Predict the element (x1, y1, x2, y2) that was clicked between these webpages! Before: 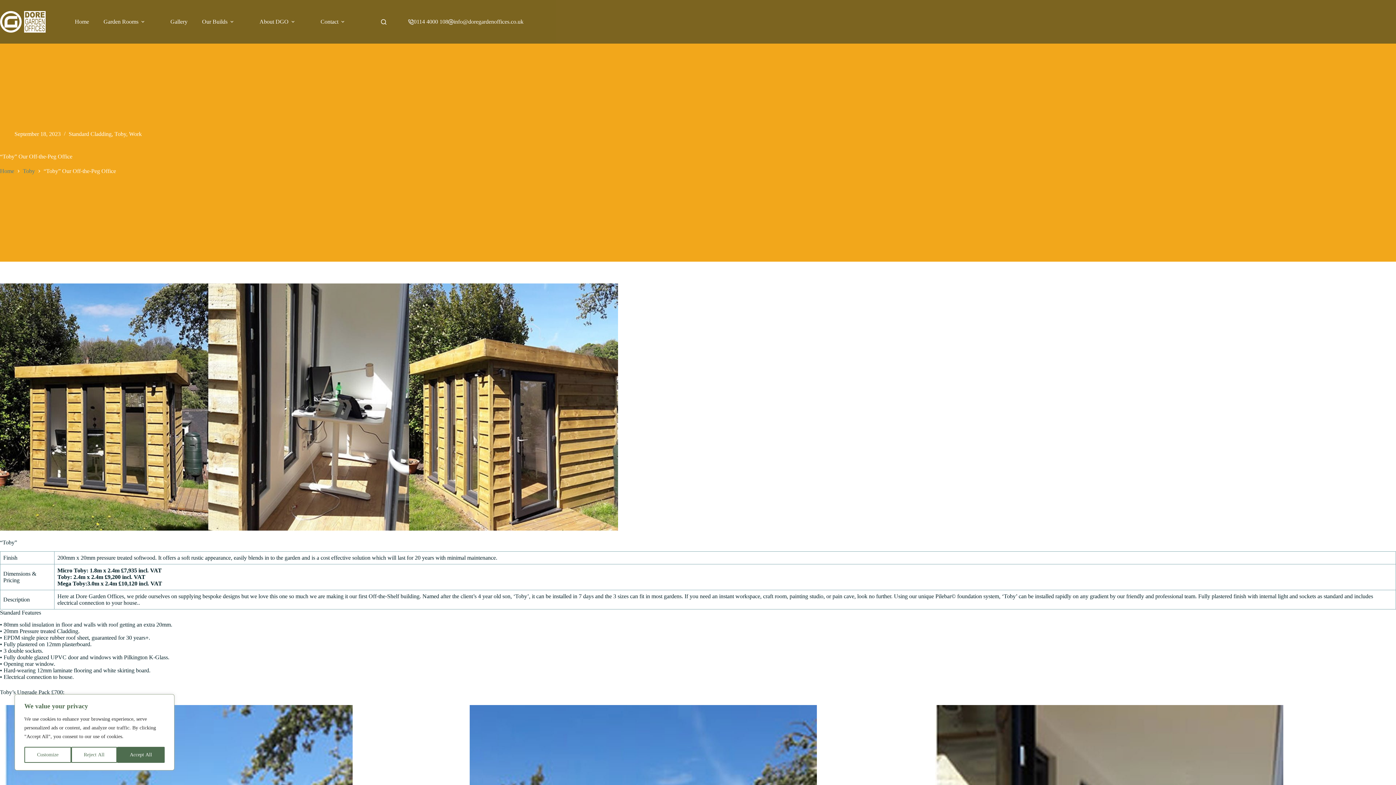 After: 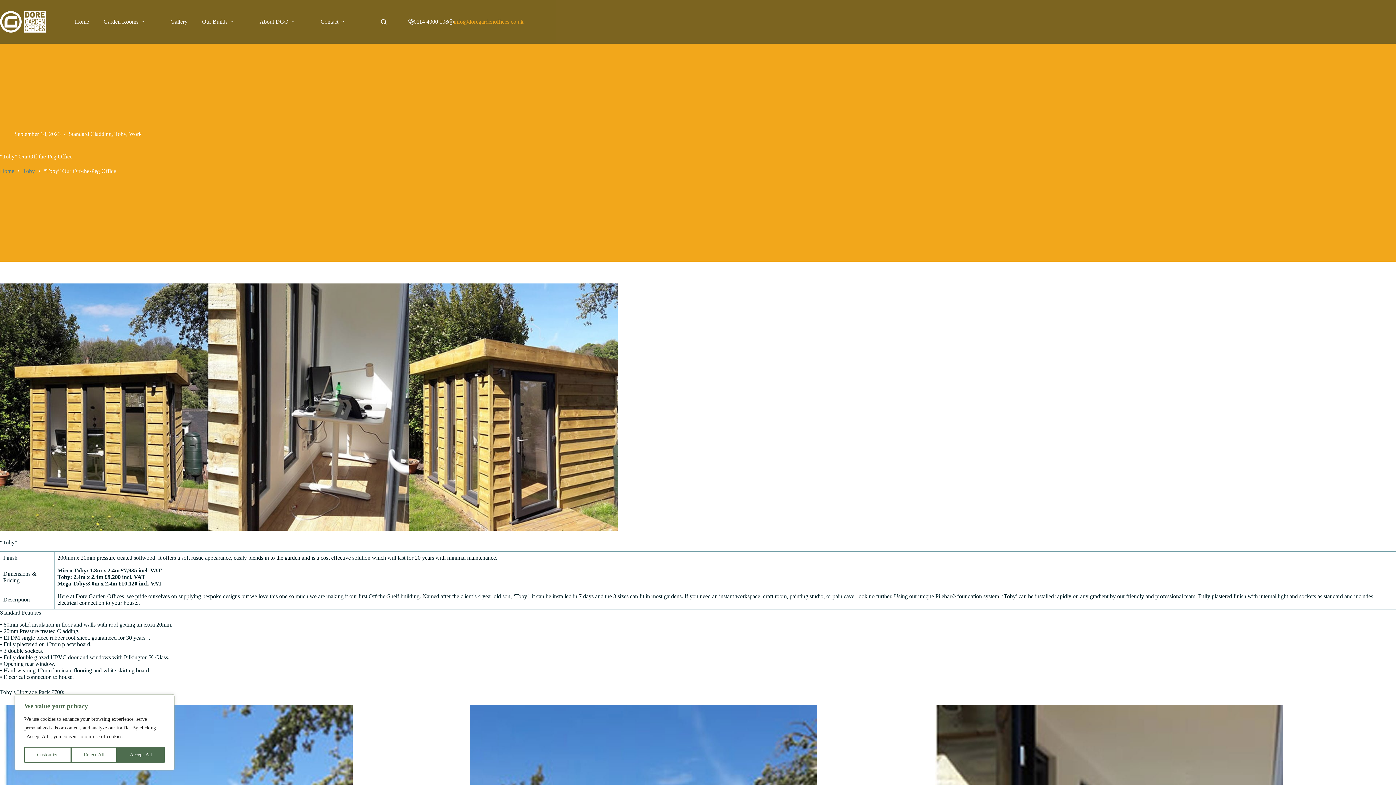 Action: bbox: (453, 18, 523, 24) label: info@doregardenoffices.co.uk